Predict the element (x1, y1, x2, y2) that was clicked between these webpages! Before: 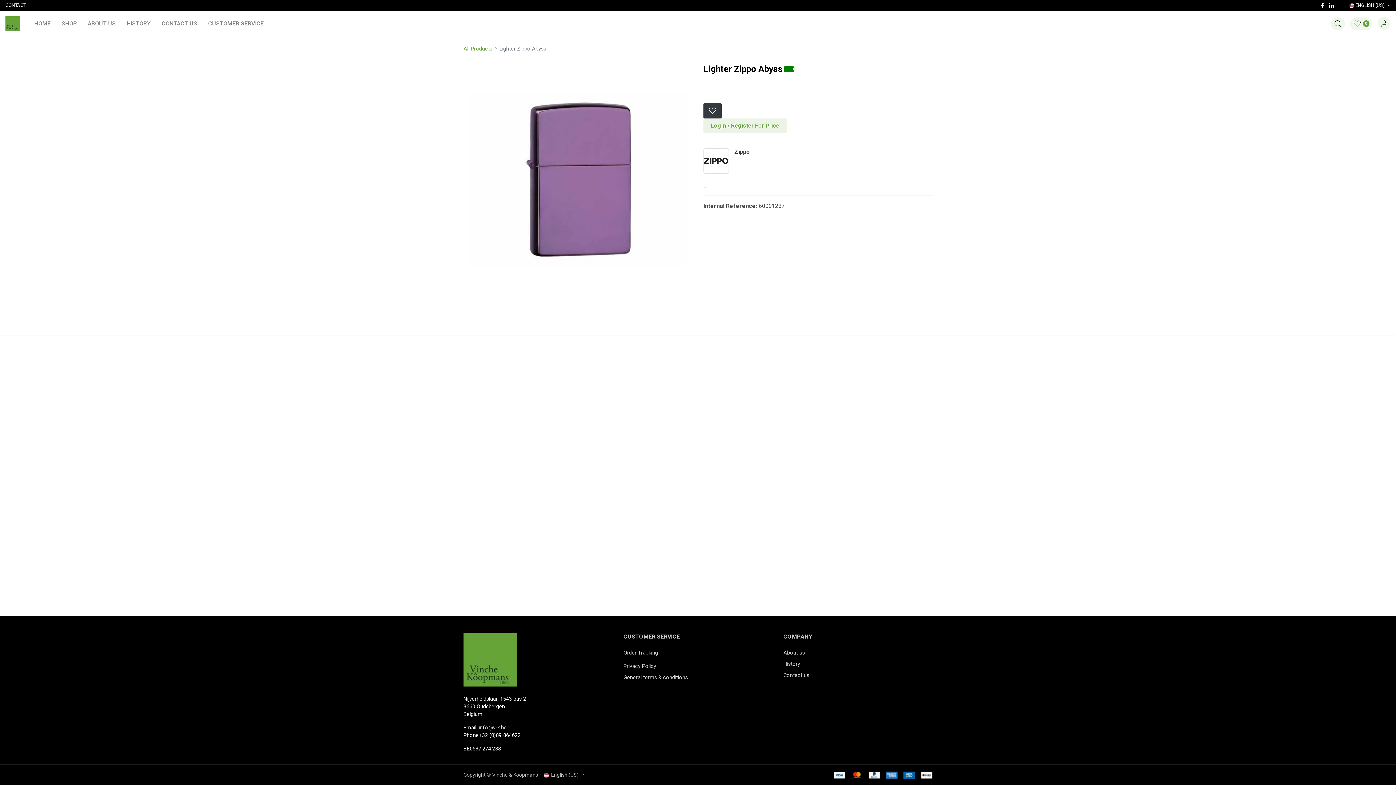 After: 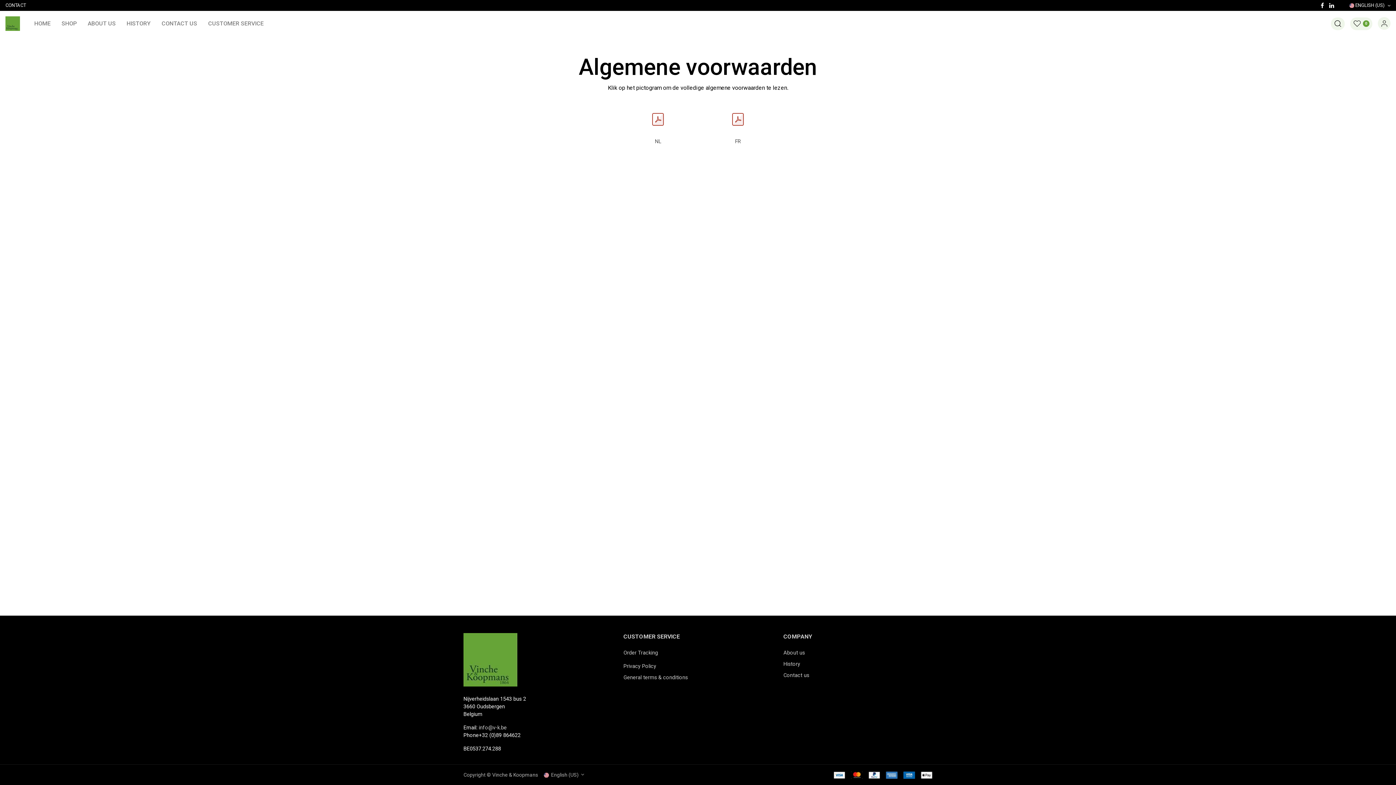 Action: label: General terms & conditions bbox: (623, 674, 688, 681)